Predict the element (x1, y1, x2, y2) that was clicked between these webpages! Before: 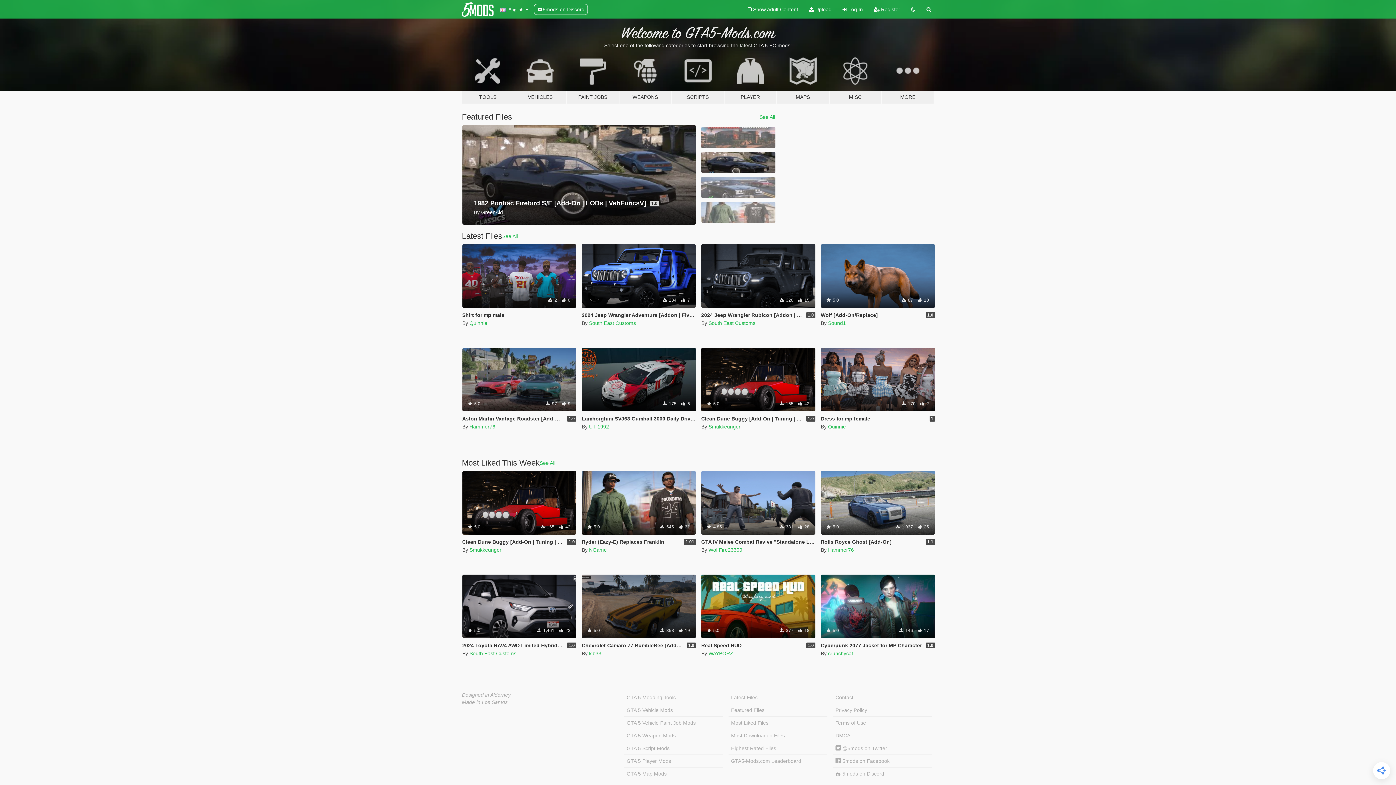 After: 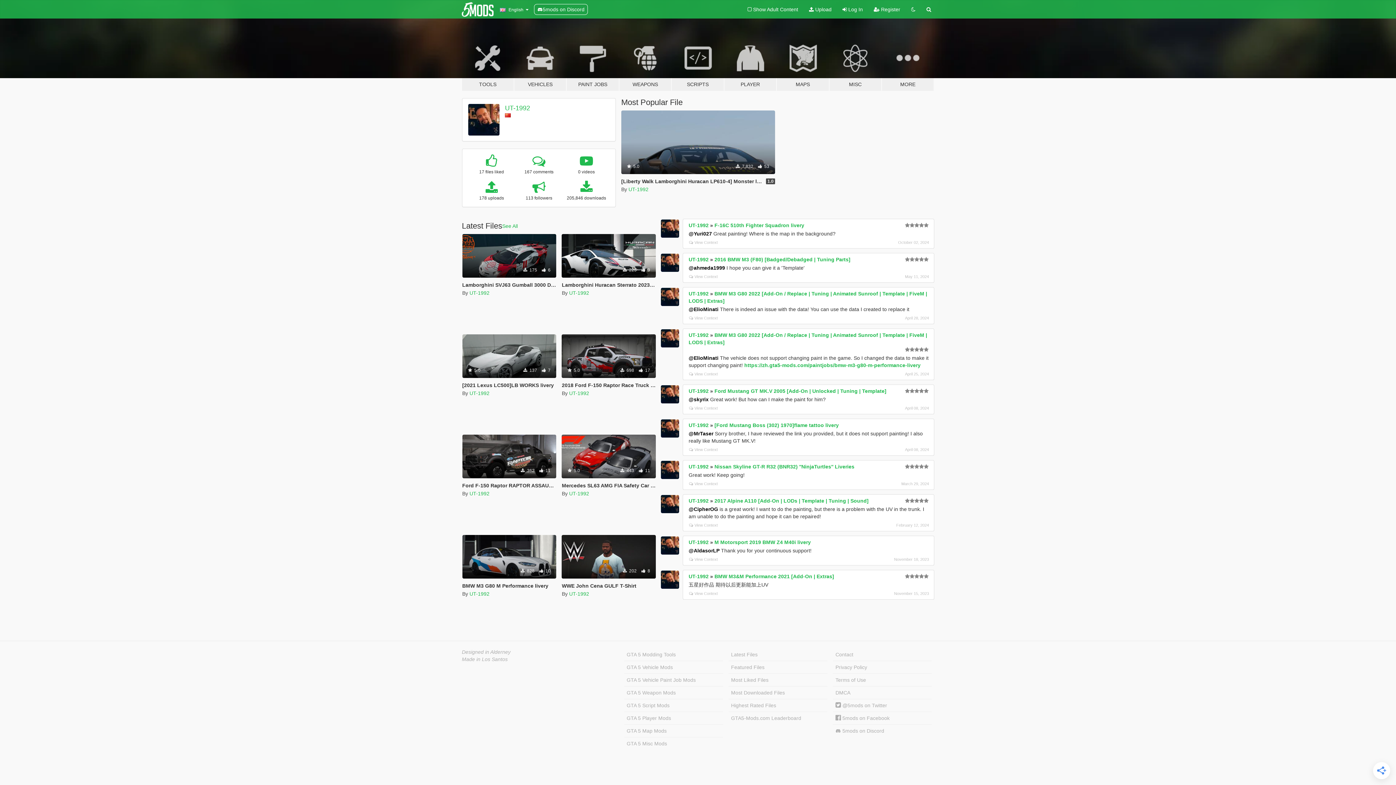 Action: label: UT-1992 bbox: (589, 424, 609, 429)